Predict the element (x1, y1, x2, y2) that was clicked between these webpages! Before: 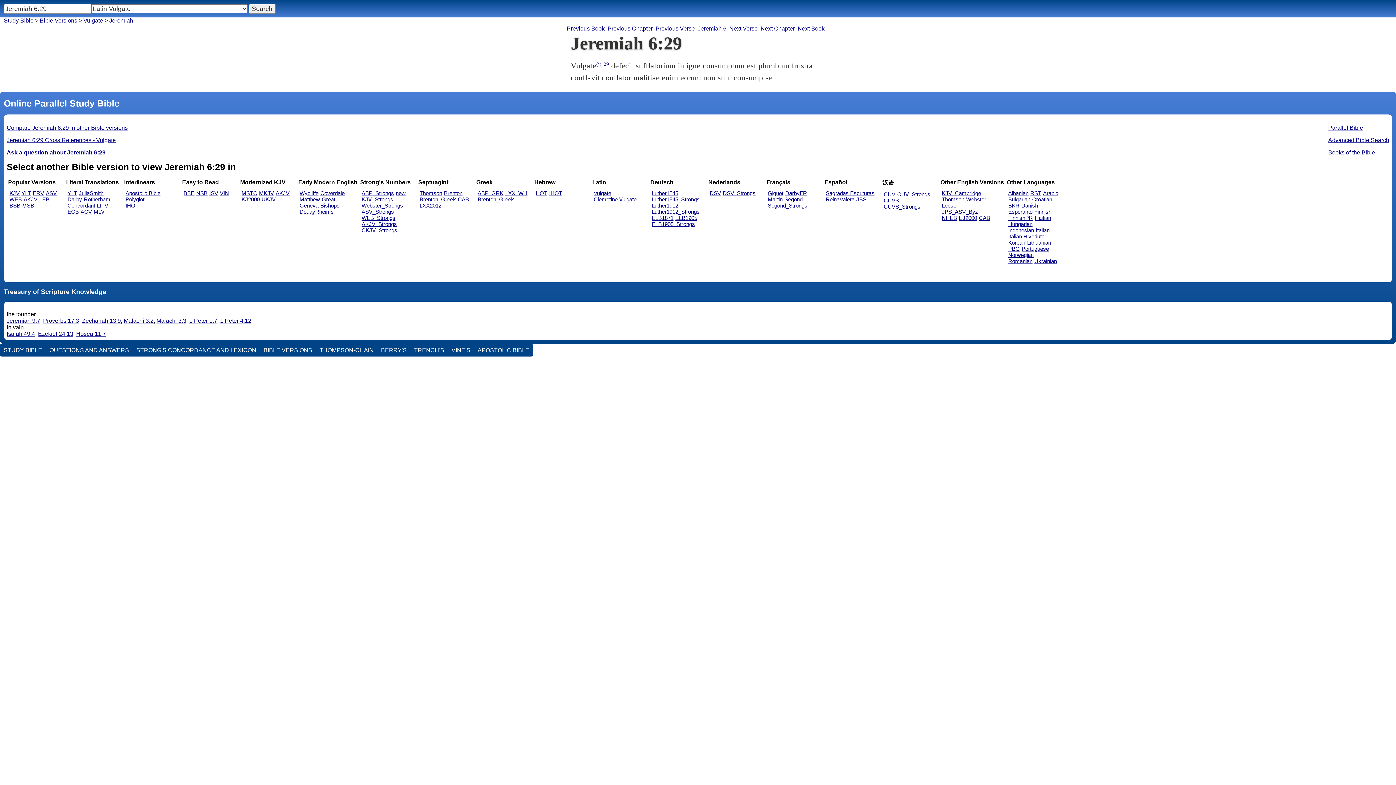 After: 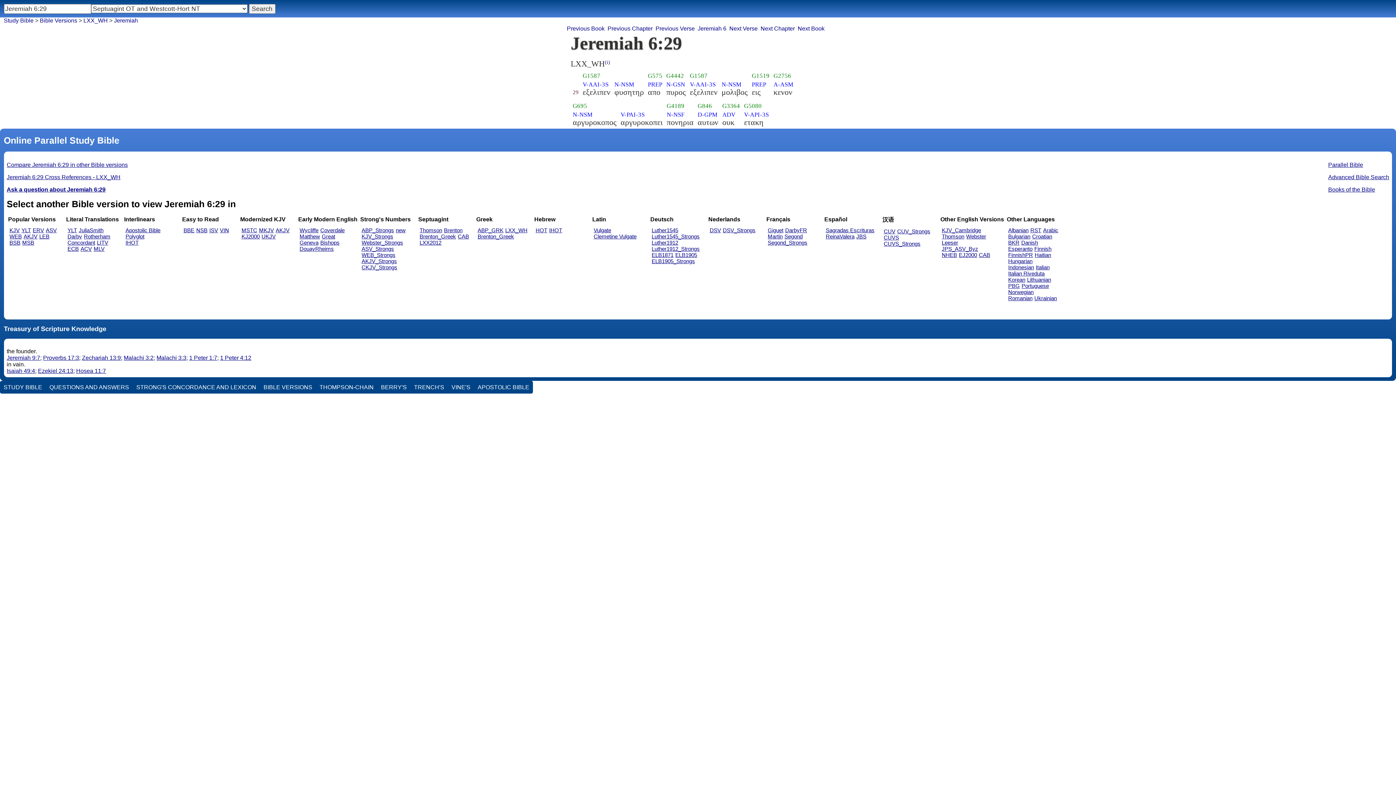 Action: label: LXX_WH bbox: (505, 190, 527, 196)